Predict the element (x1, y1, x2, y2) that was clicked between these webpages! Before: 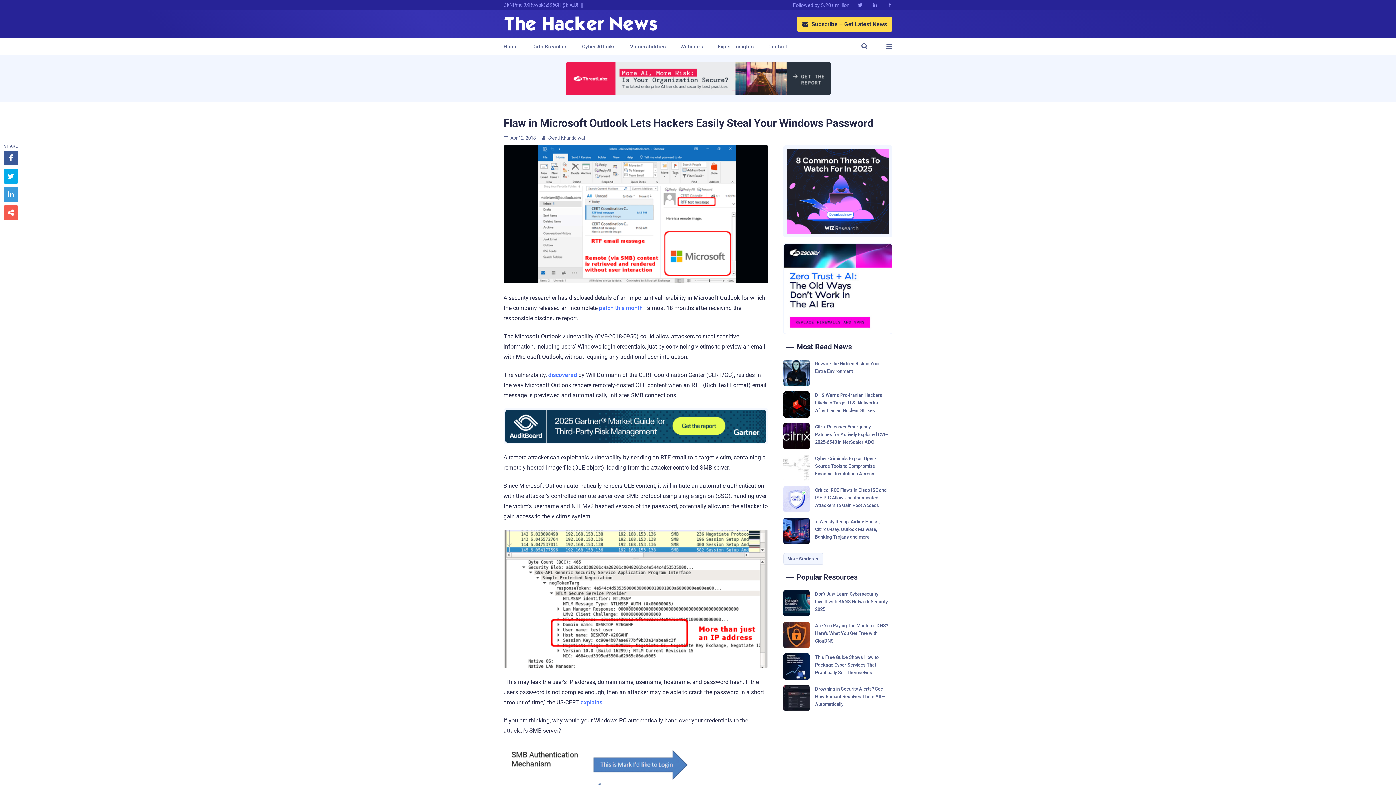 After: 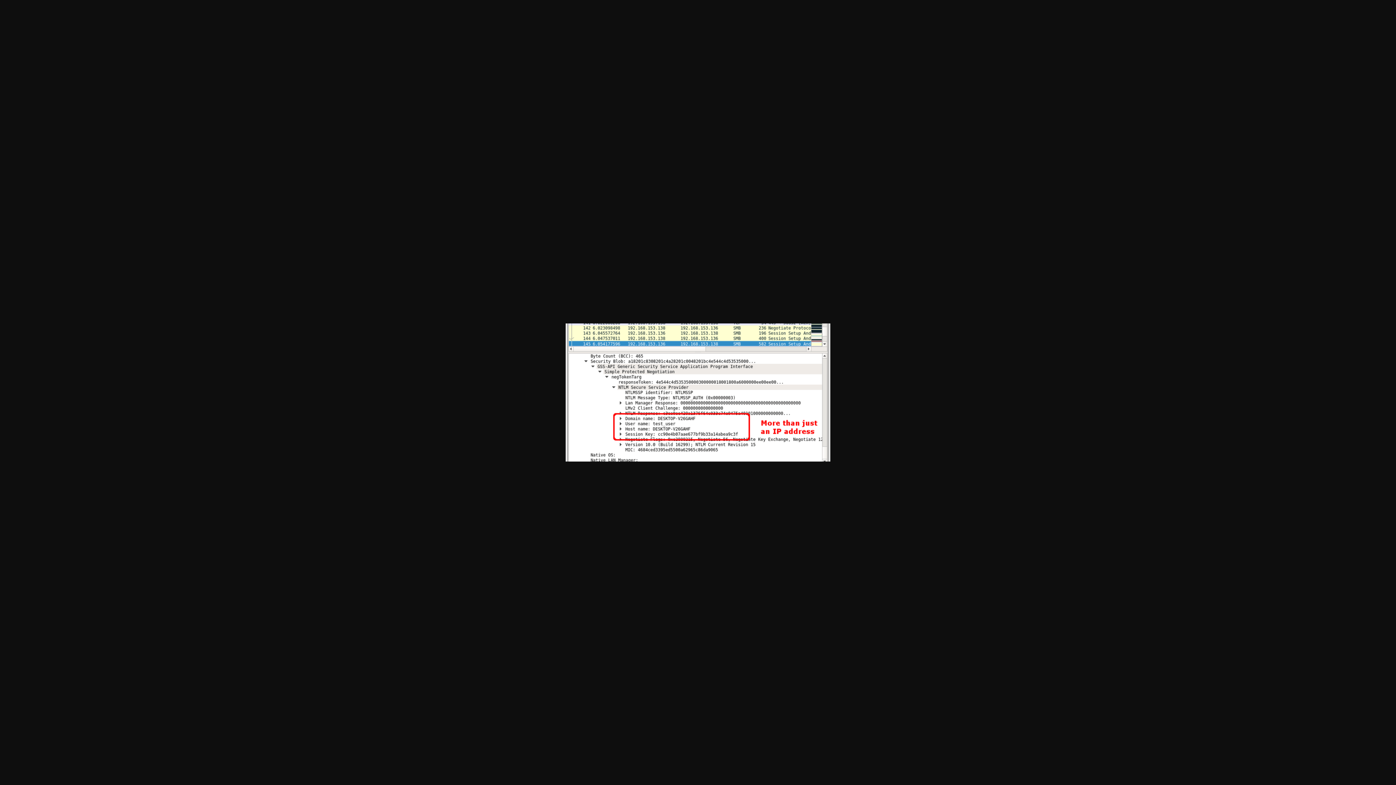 Action: bbox: (503, 529, 768, 667)